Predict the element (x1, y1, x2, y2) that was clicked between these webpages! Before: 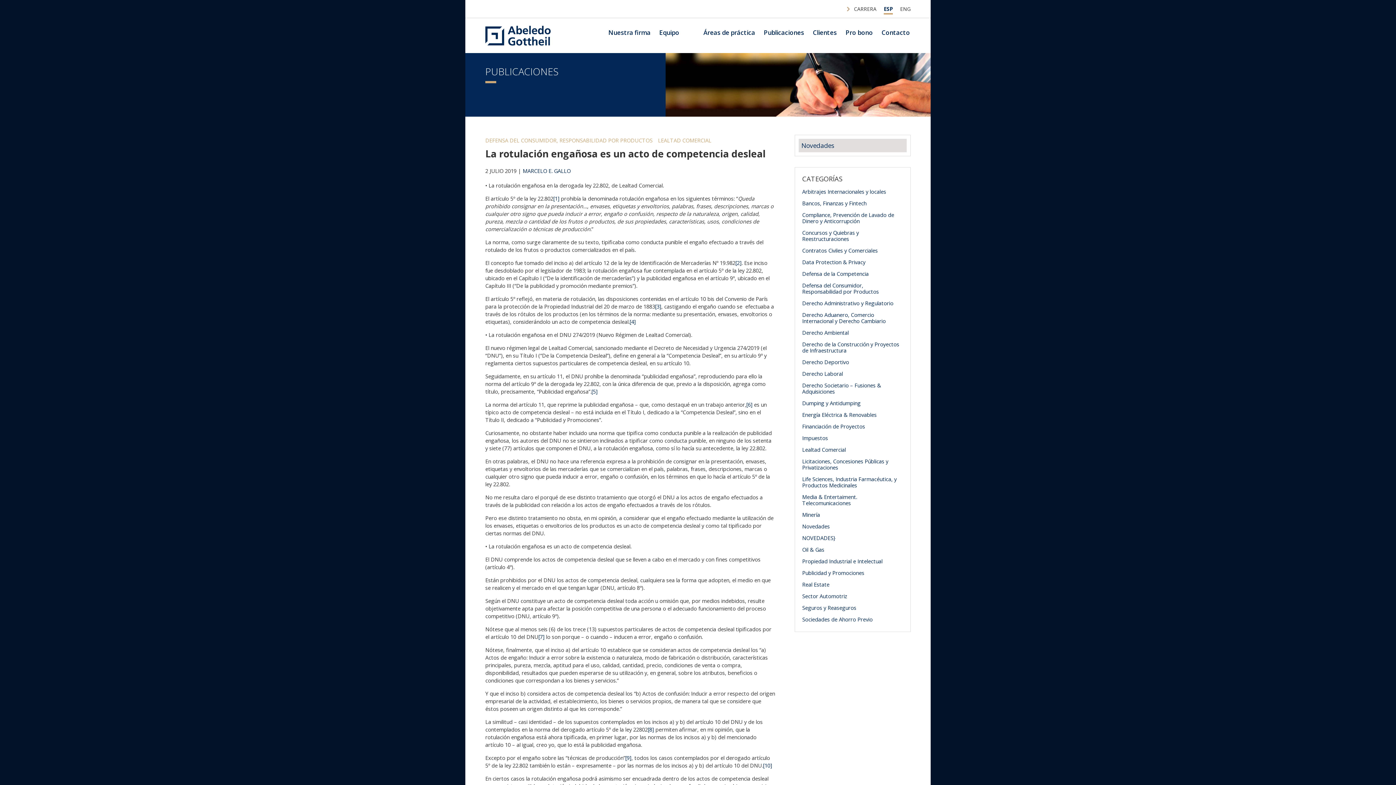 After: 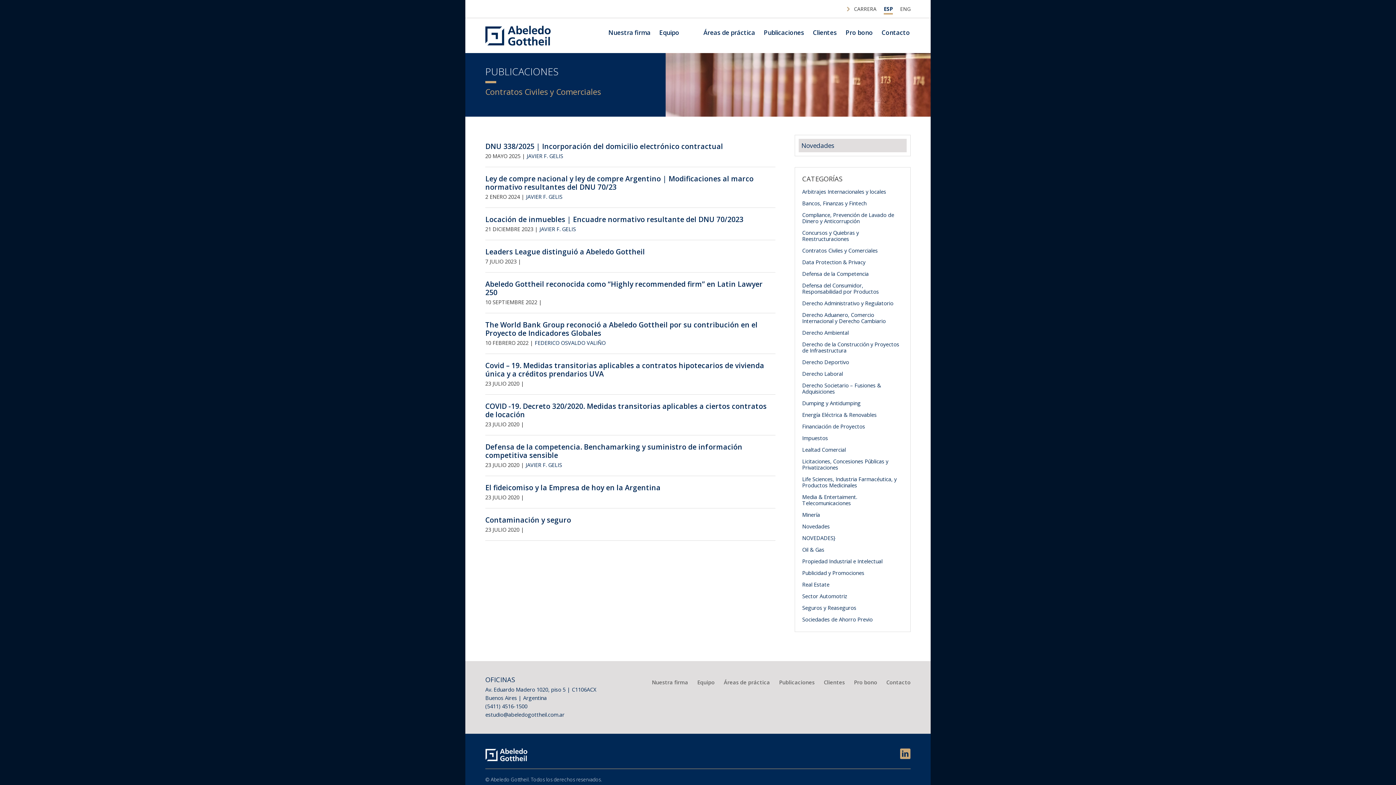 Action: bbox: (802, 246, 878, 254) label: Contratos Civiles y Comerciales